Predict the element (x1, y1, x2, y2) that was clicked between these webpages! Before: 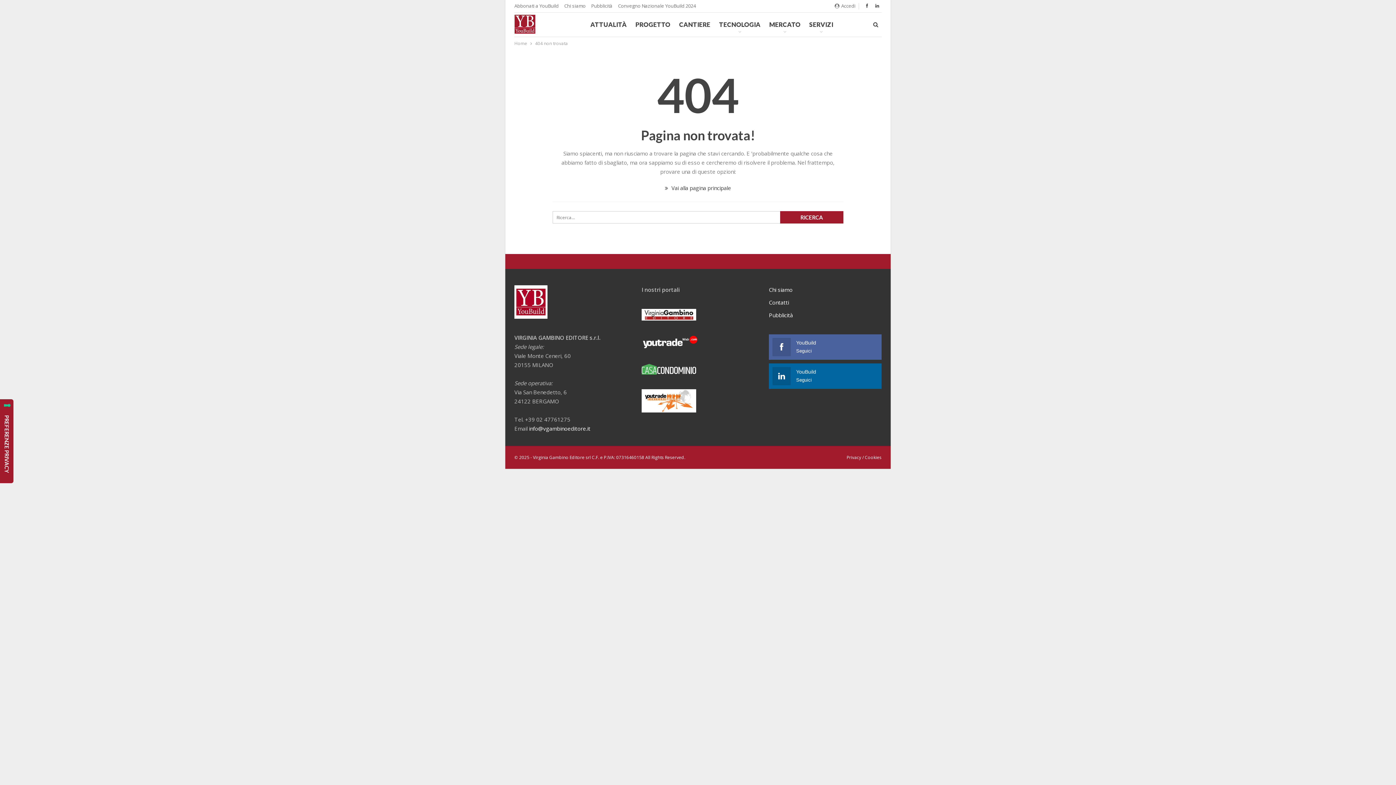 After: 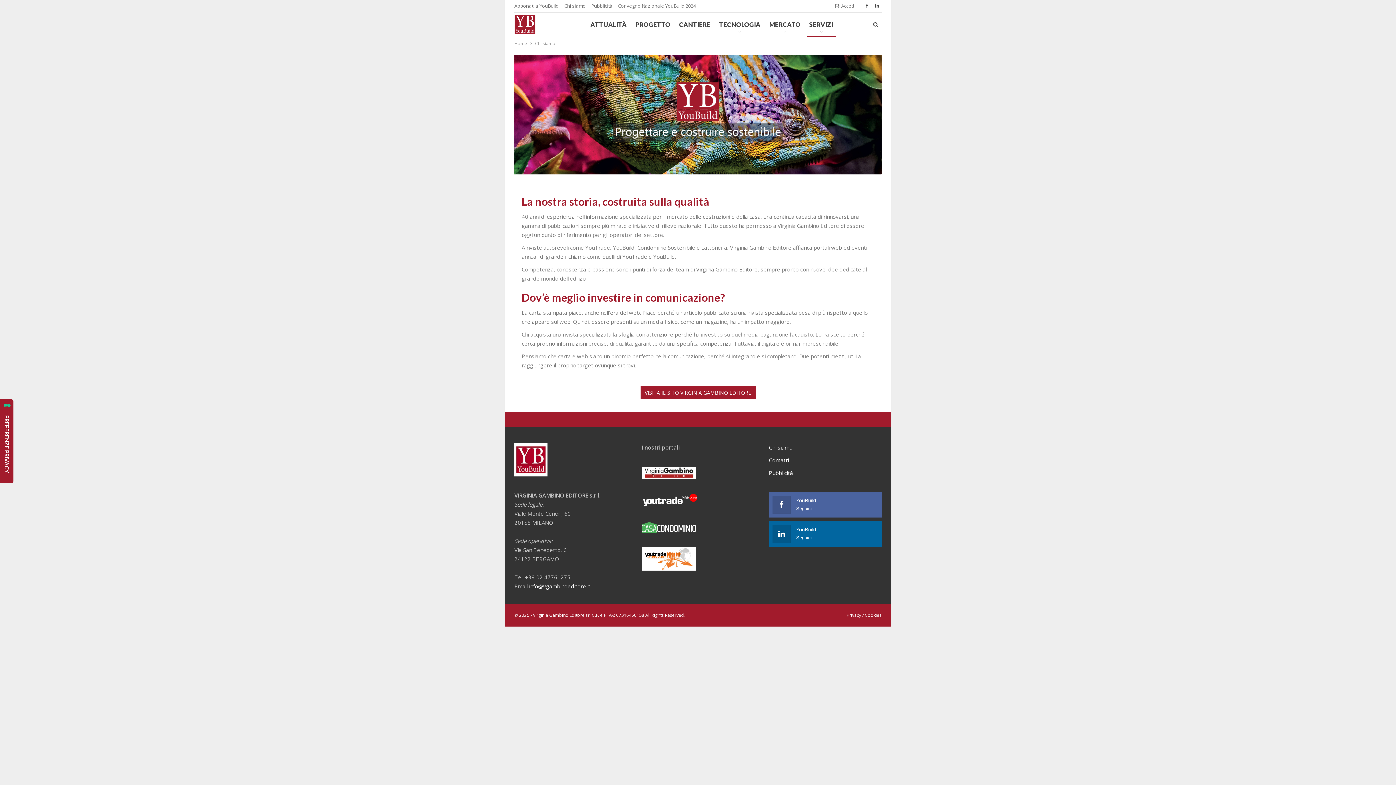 Action: bbox: (564, 2, 585, 9) label: Chi siamo